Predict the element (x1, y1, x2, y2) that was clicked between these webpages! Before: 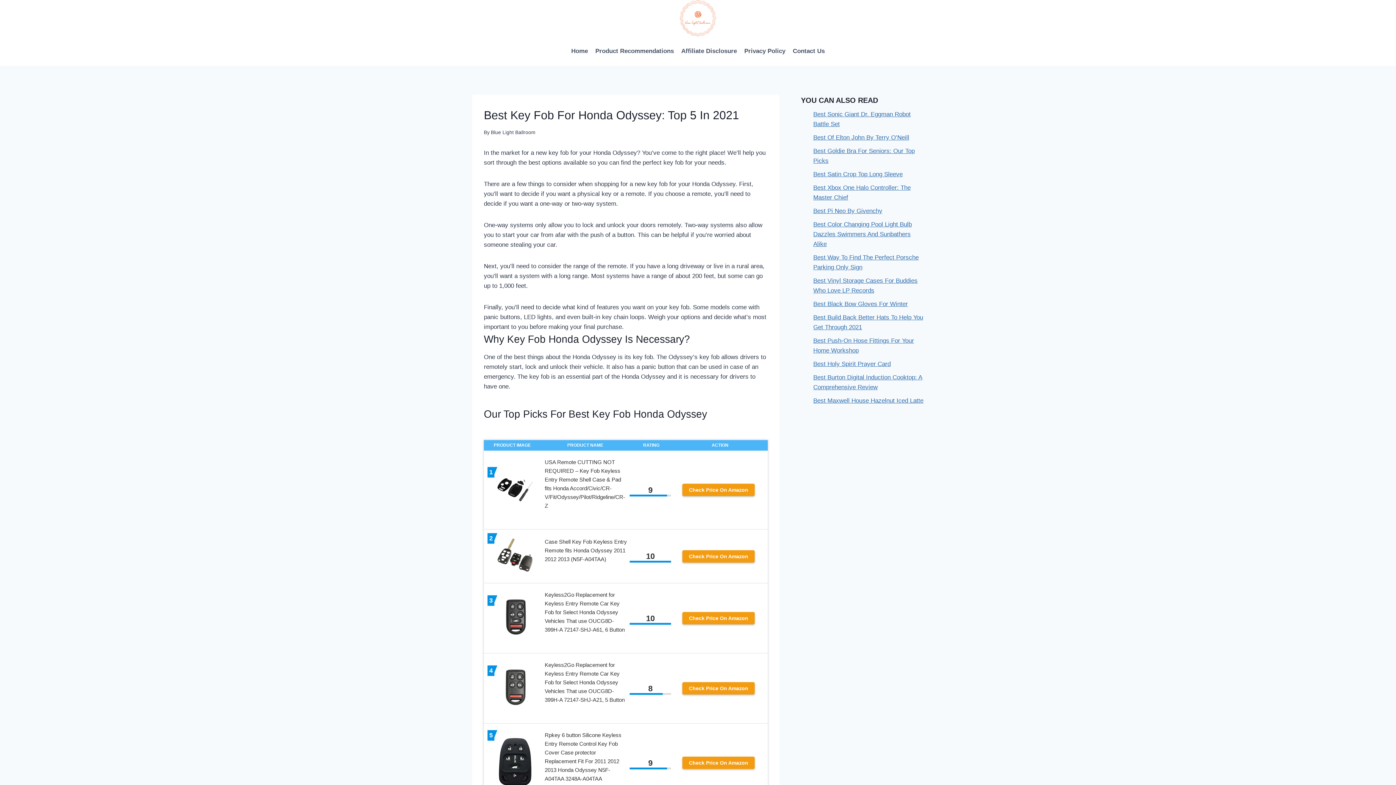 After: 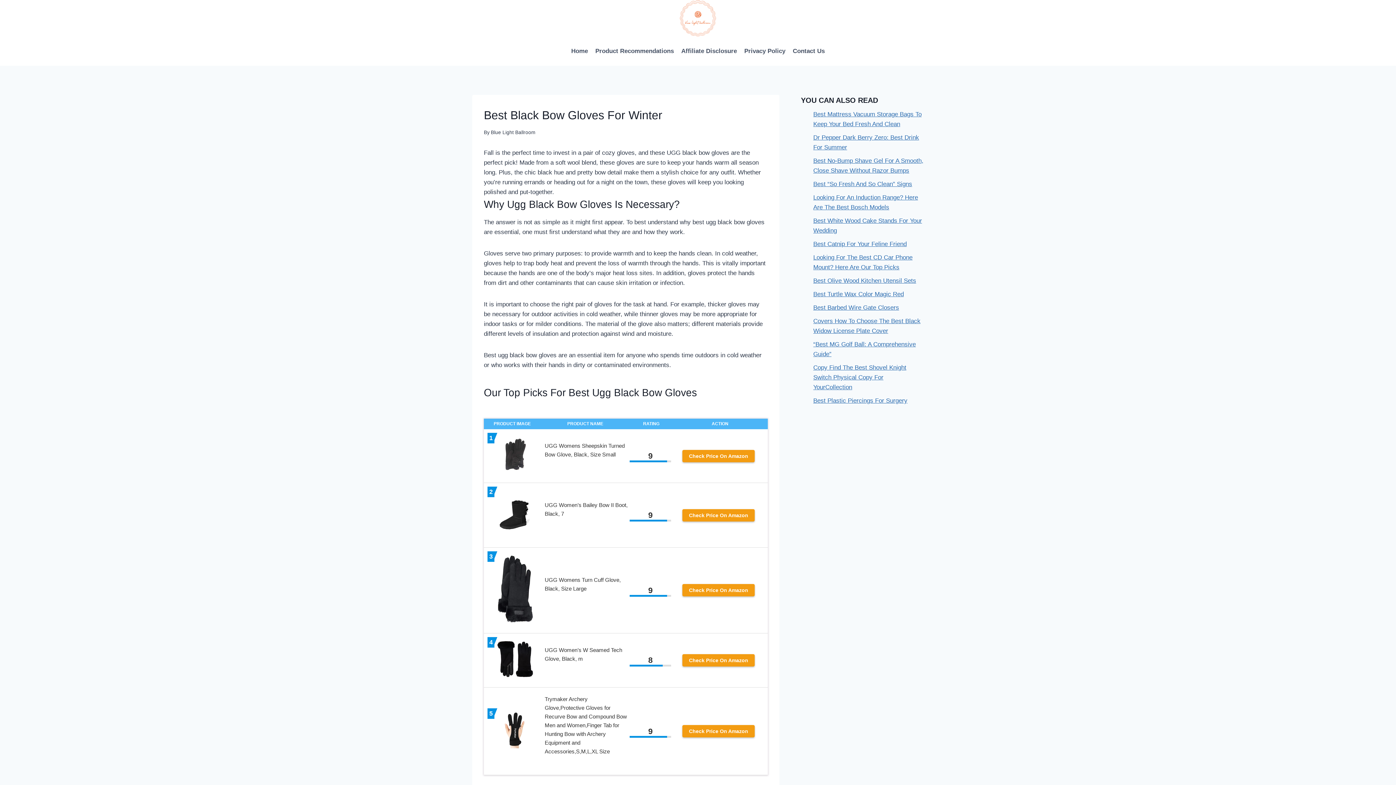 Action: bbox: (813, 300, 908, 307) label: Best Black Bow Gloves For Winter